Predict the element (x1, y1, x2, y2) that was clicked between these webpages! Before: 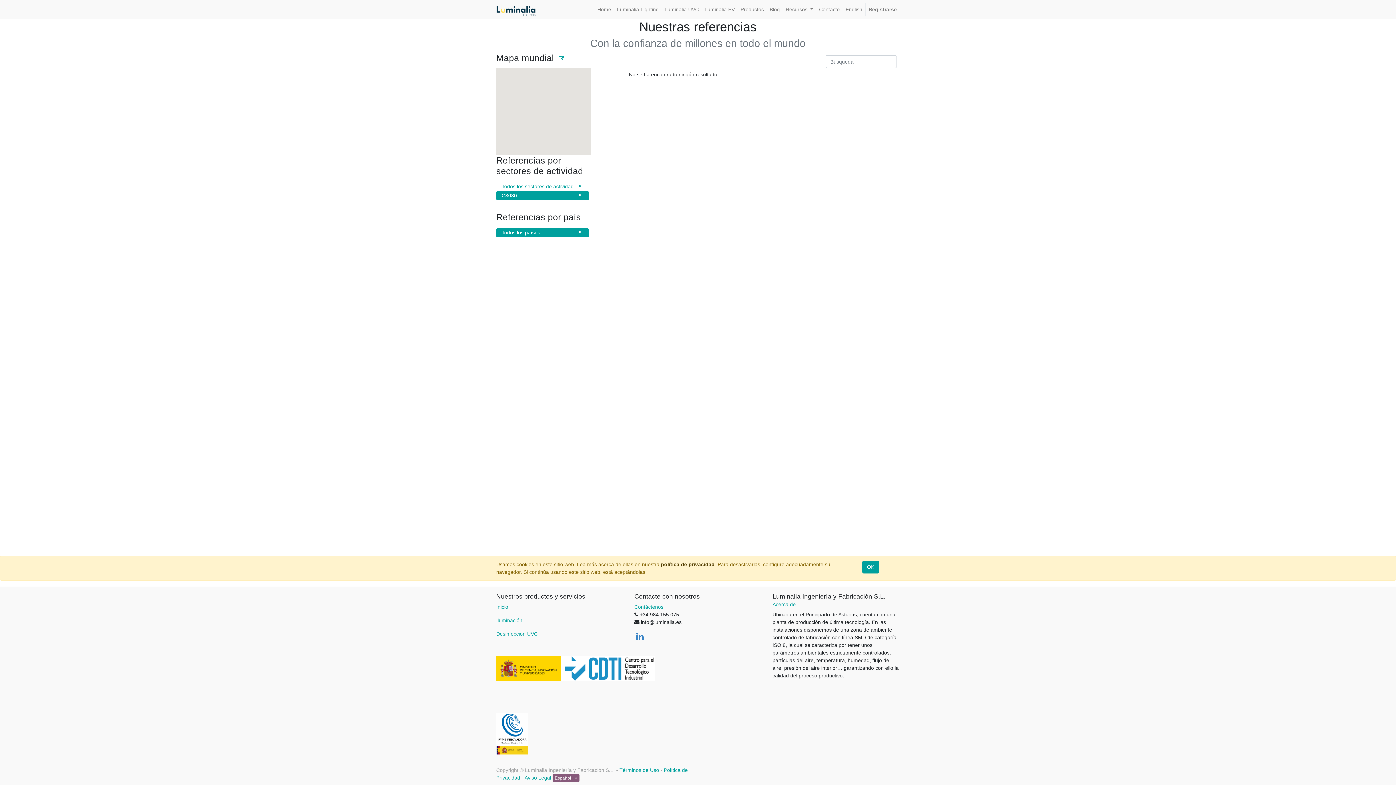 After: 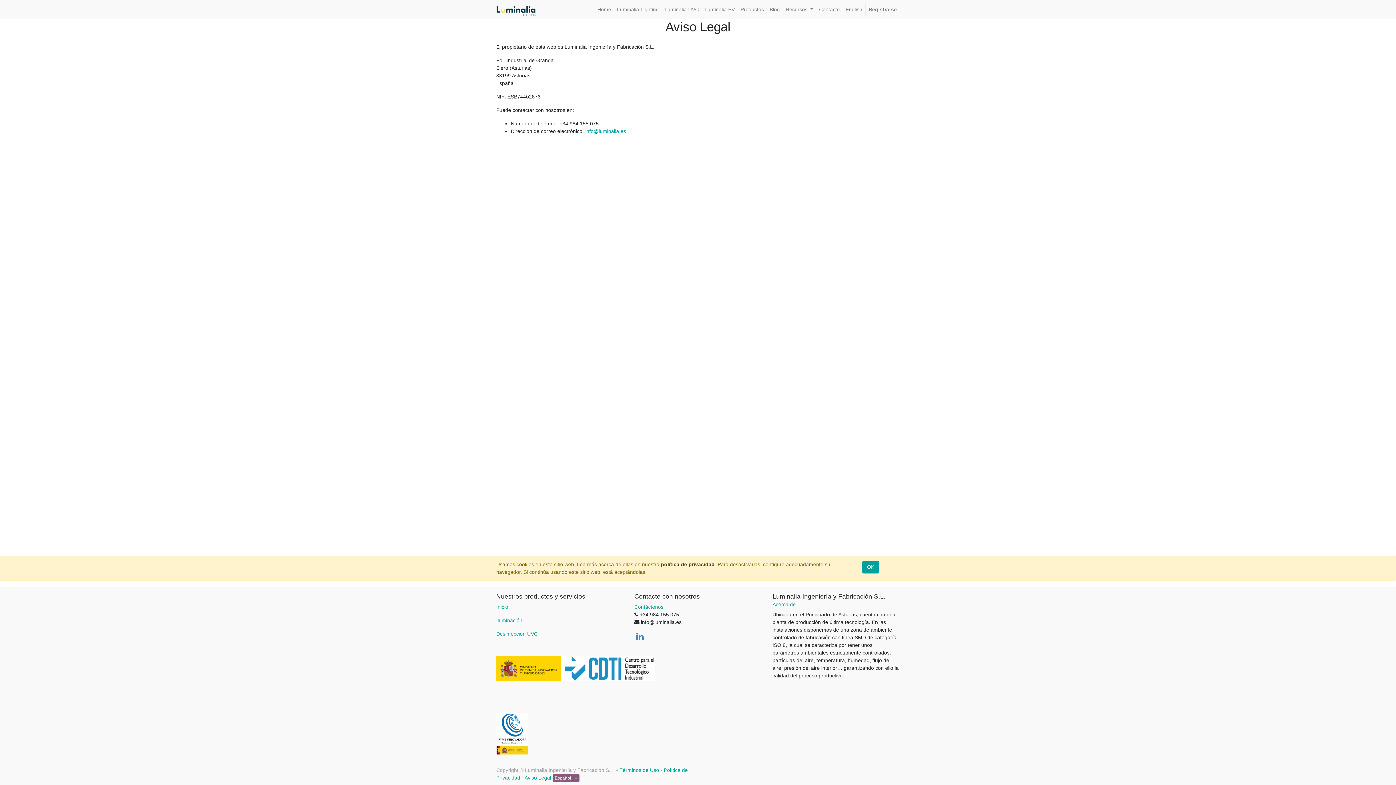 Action: label: Aviso Legal bbox: (524, 775, 551, 780)